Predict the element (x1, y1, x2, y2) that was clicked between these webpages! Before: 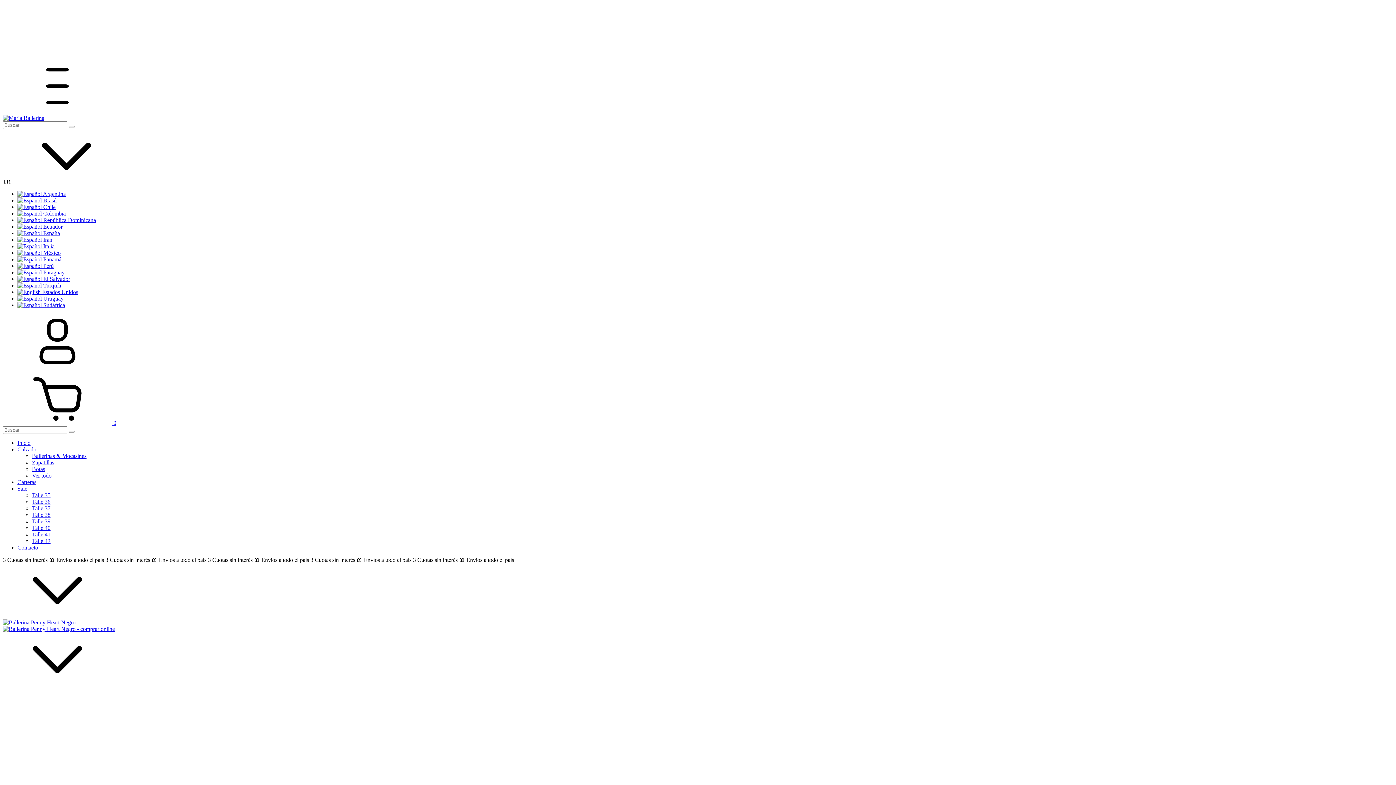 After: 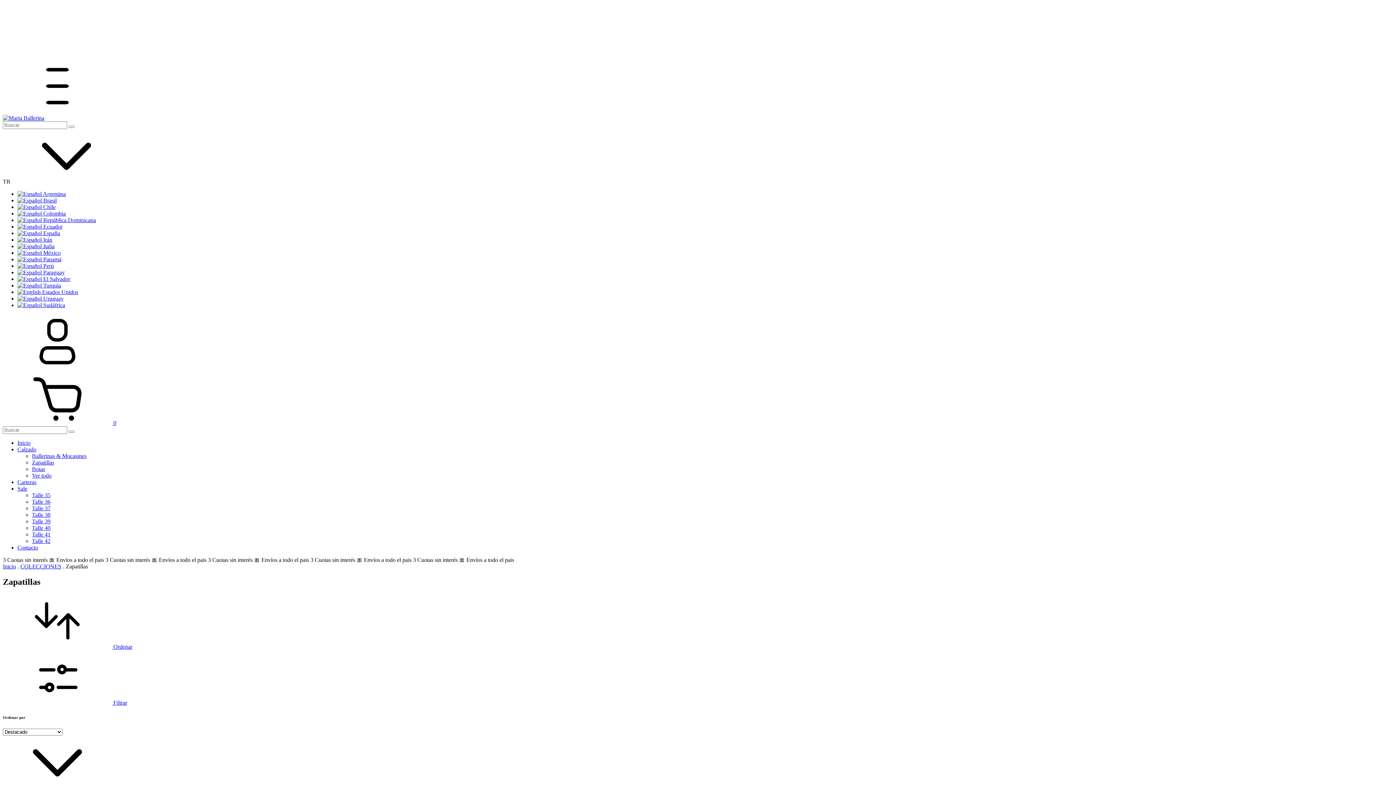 Action: bbox: (32, 459, 54, 465) label: Zapatillas